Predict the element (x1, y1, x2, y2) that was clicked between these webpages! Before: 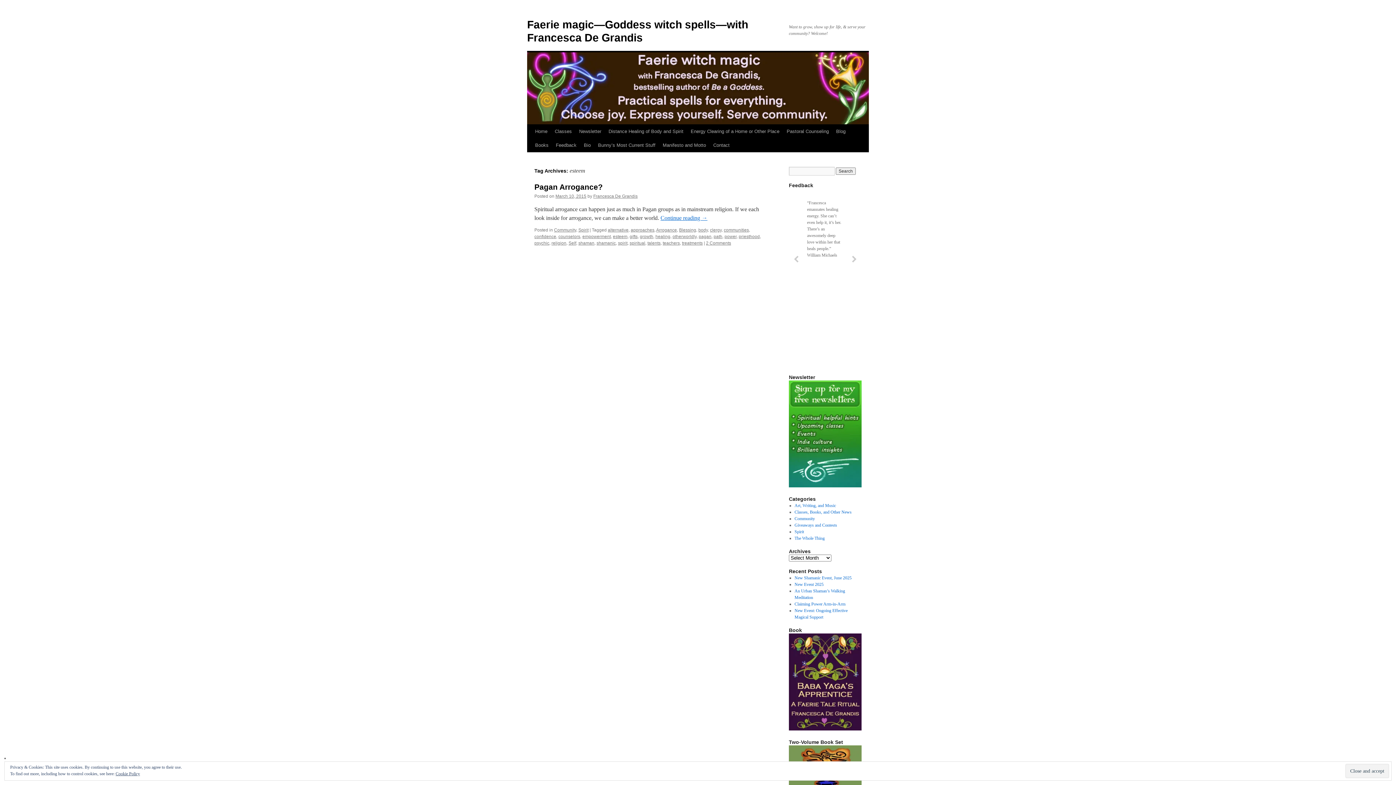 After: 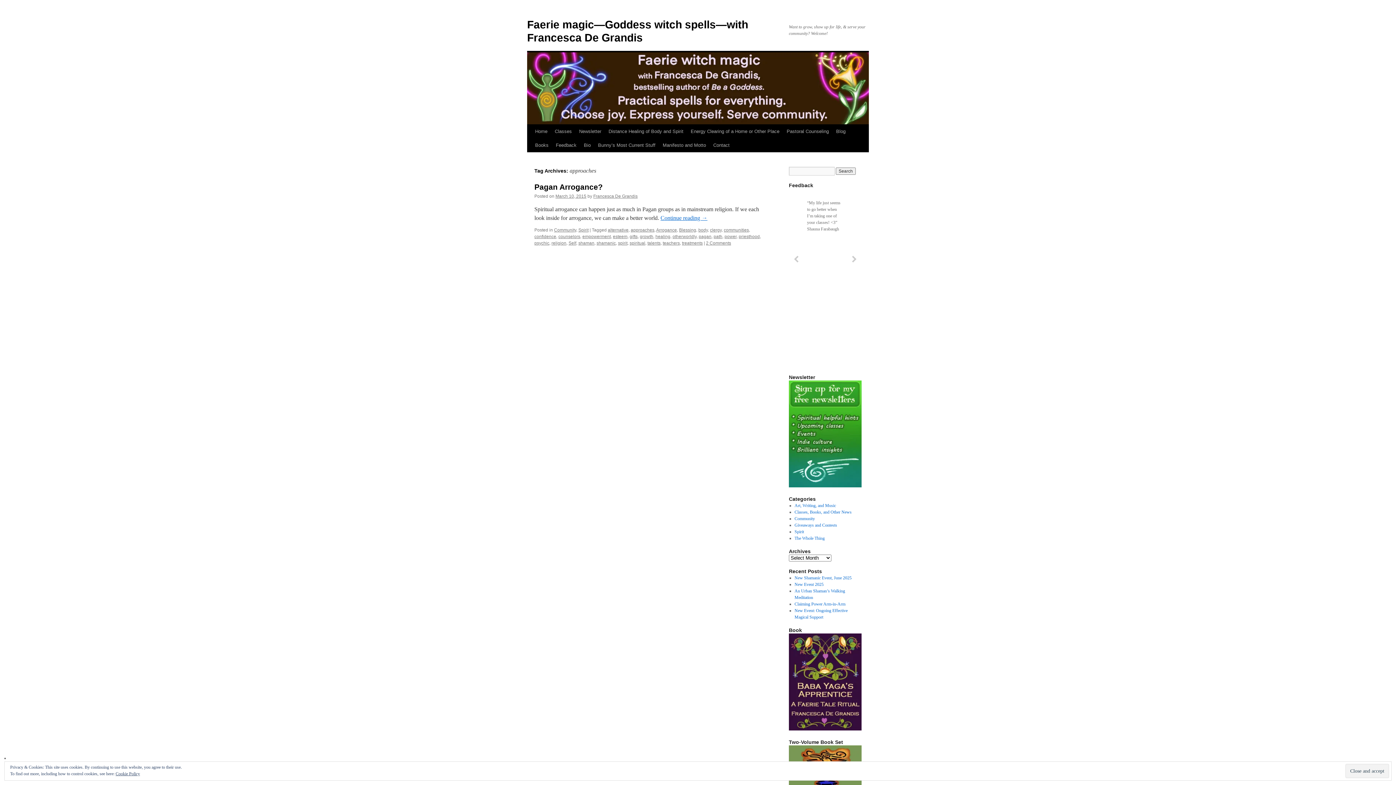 Action: label: approaches bbox: (630, 227, 654, 232)